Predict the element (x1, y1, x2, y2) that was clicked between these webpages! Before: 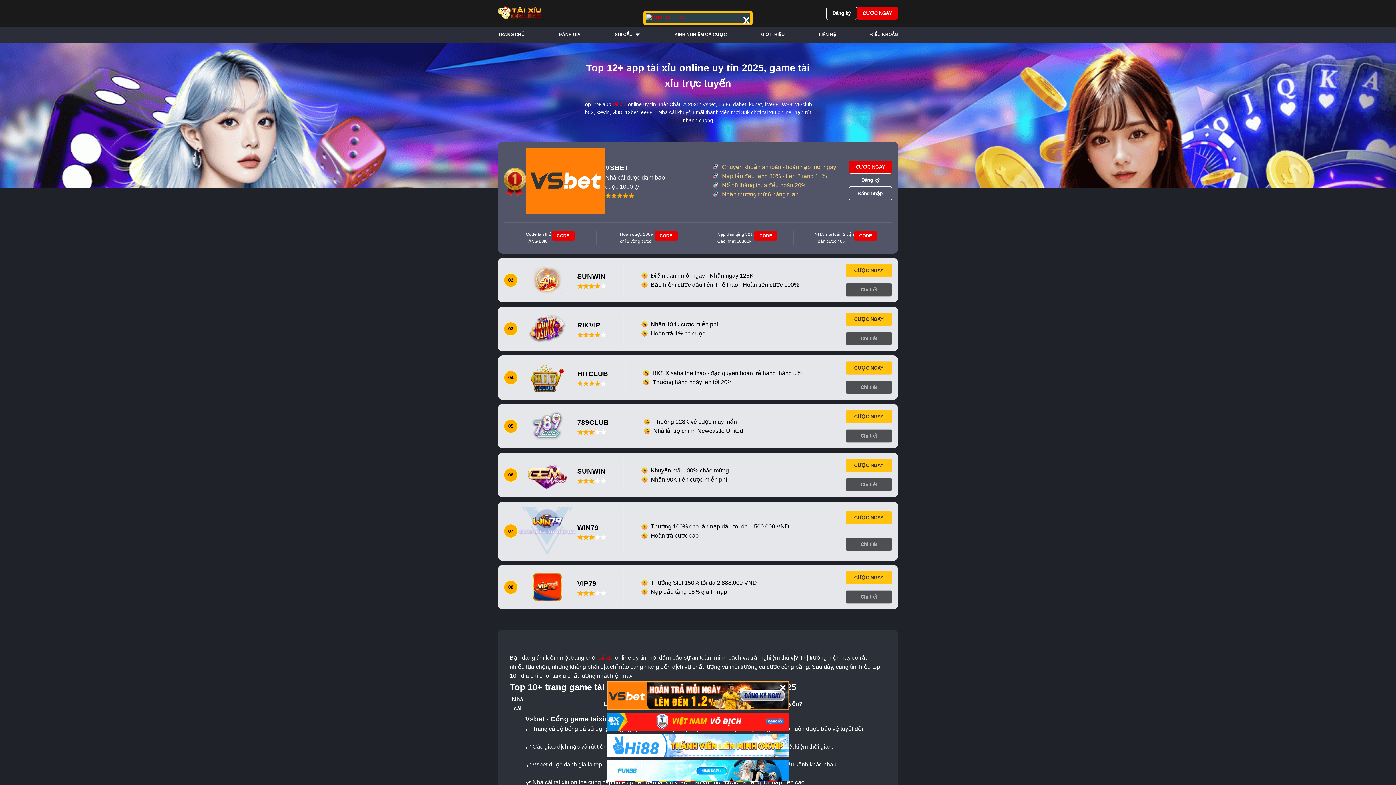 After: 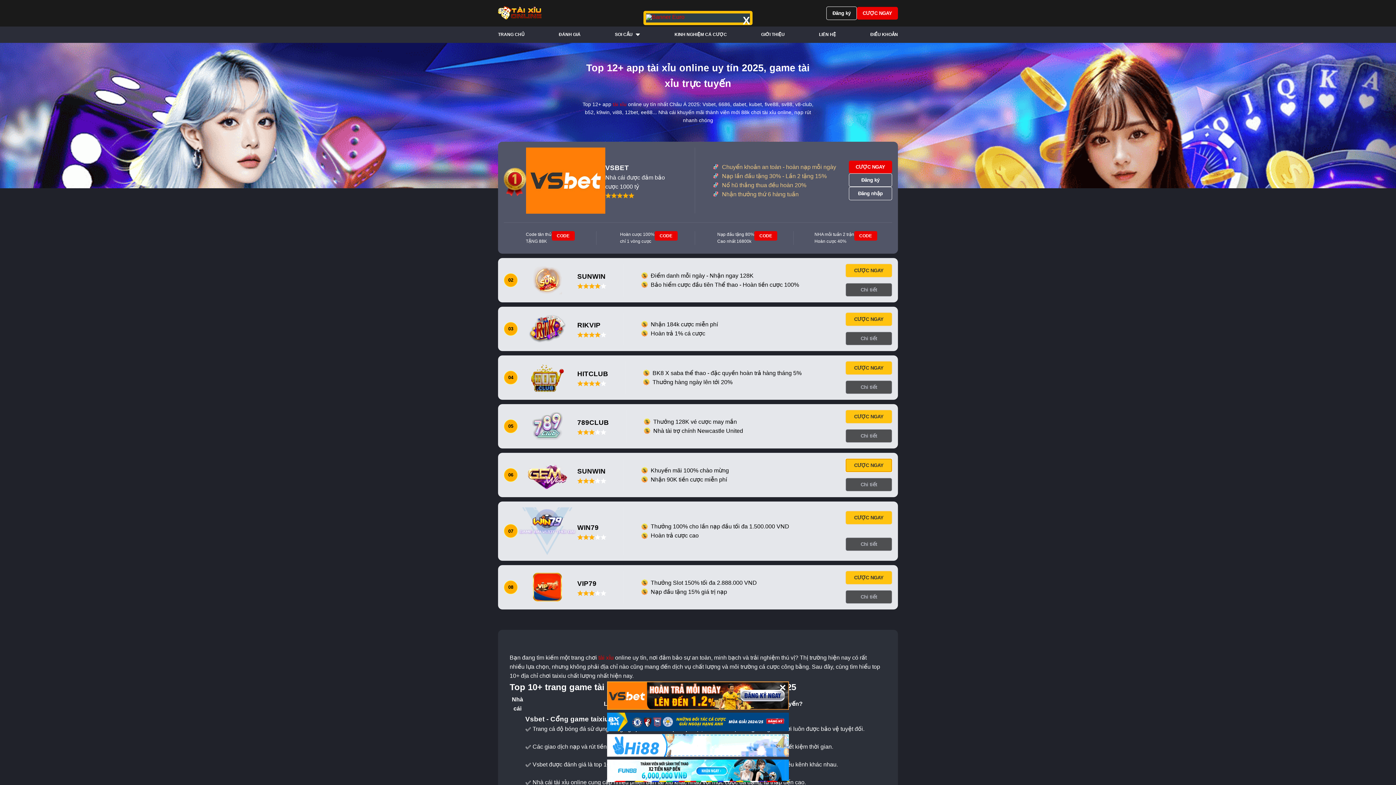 Action: bbox: (845, 458, 892, 472) label: CƯỢC NGAY